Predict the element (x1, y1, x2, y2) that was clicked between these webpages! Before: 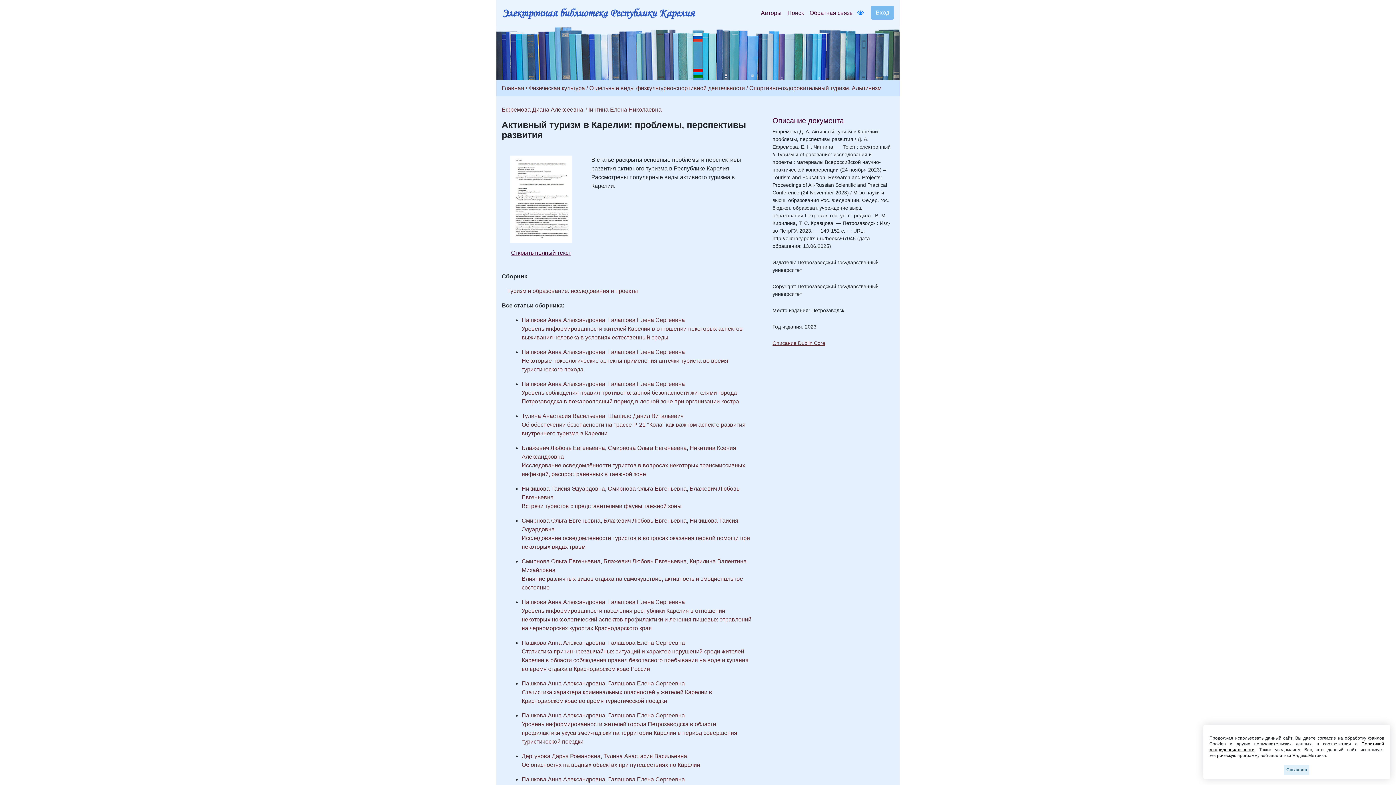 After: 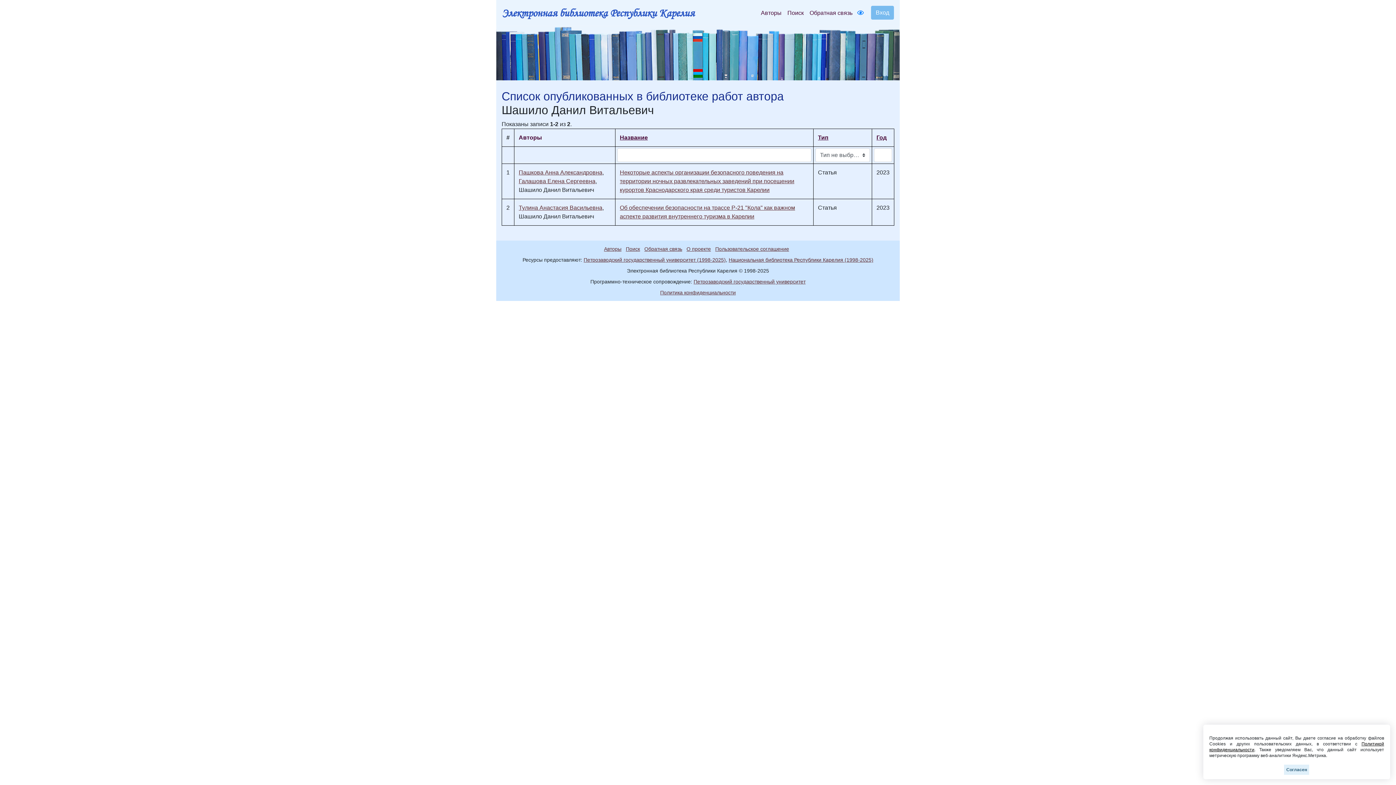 Action: bbox: (608, 413, 683, 419) label: Шашило Данил Витальевич